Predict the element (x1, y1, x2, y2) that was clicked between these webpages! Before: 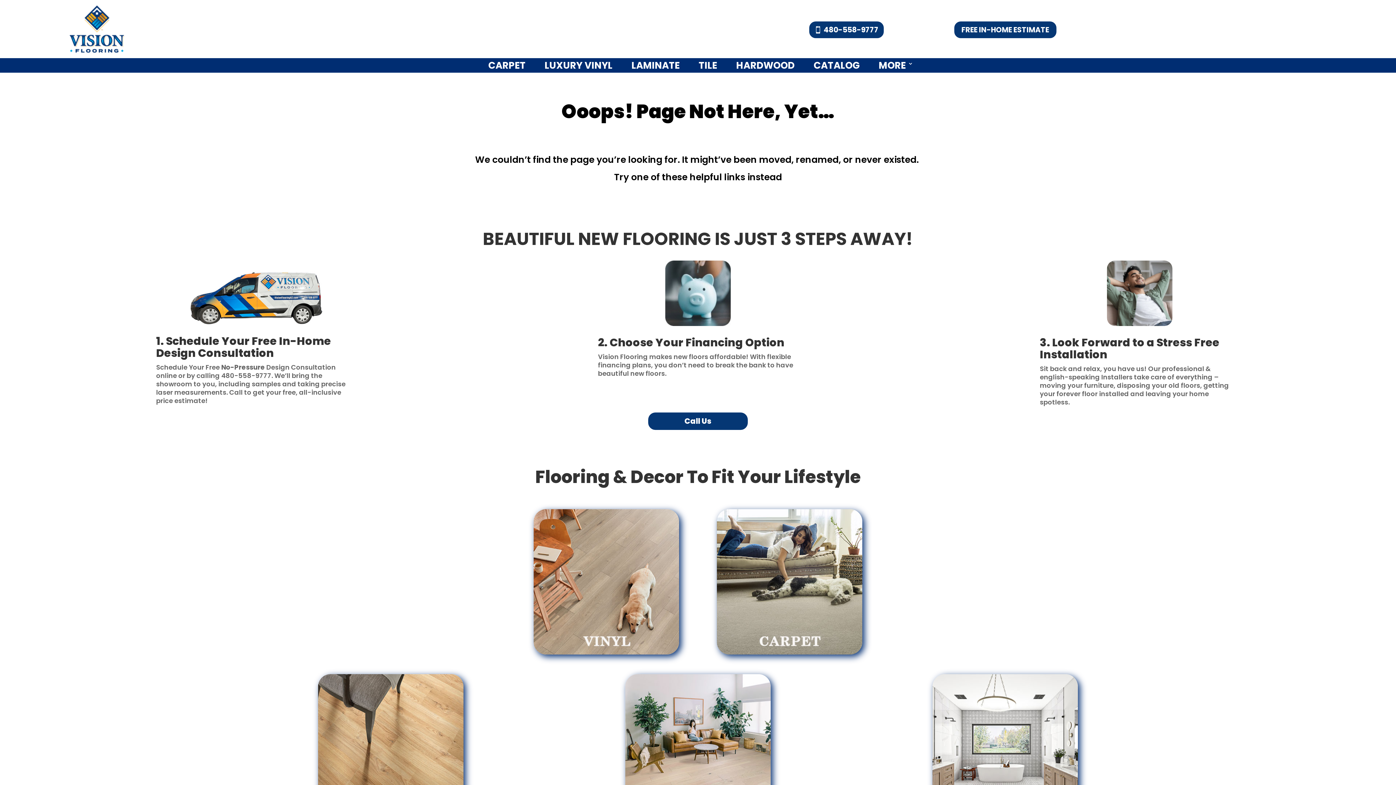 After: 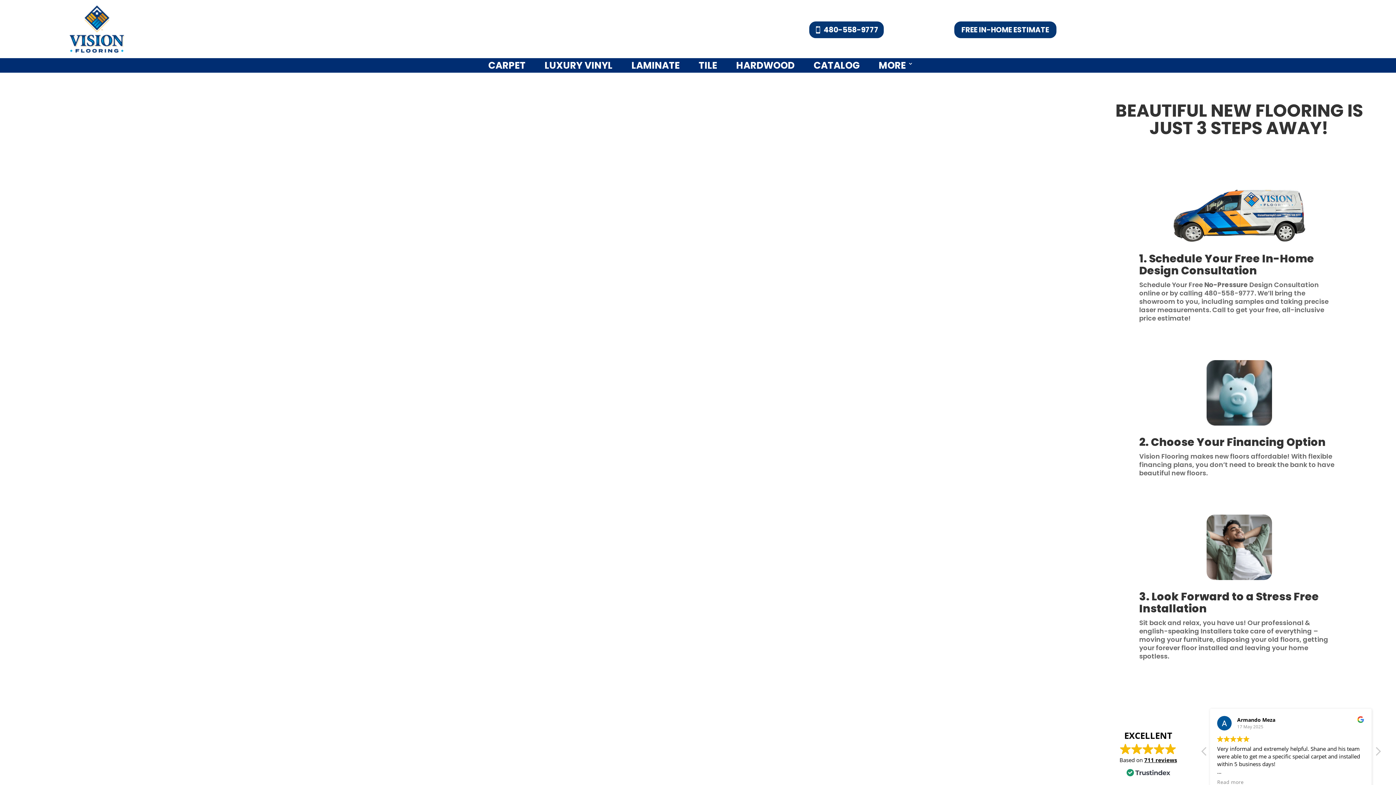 Action: label: CATALOG bbox: (808, 61, 865, 70)